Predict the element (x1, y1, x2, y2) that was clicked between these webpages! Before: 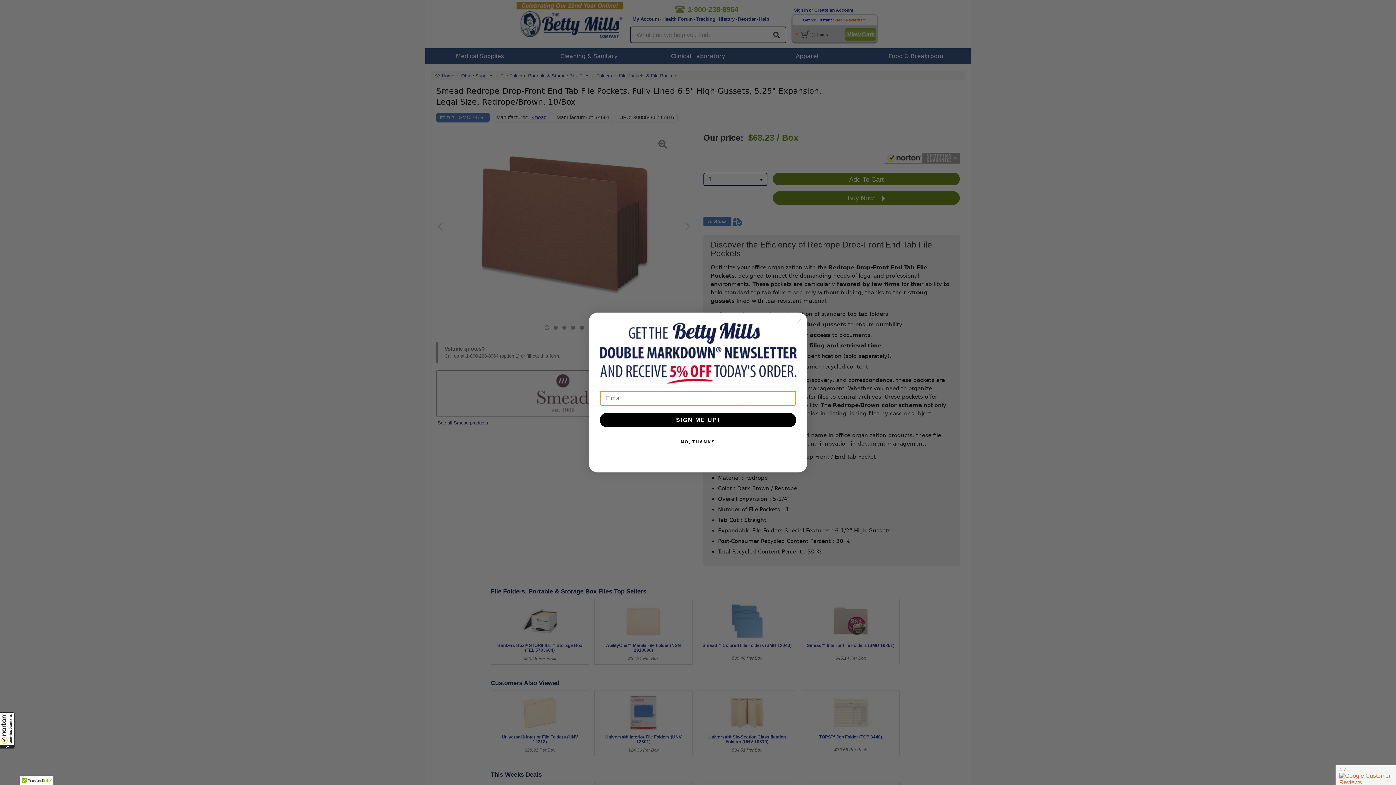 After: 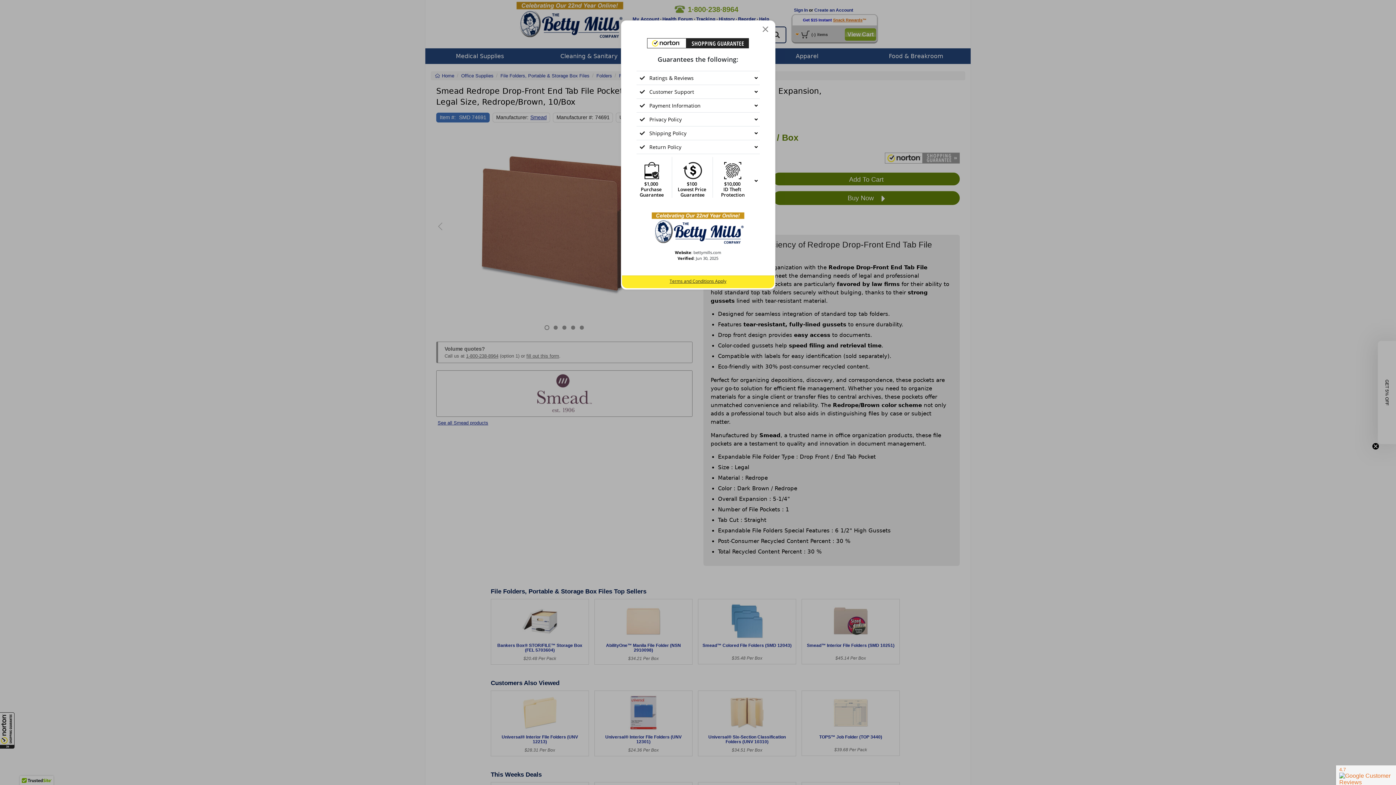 Action: label: All purchases made on this site are protected by Norton Shopping Guarantee bbox: (0, 712, 14, 749)